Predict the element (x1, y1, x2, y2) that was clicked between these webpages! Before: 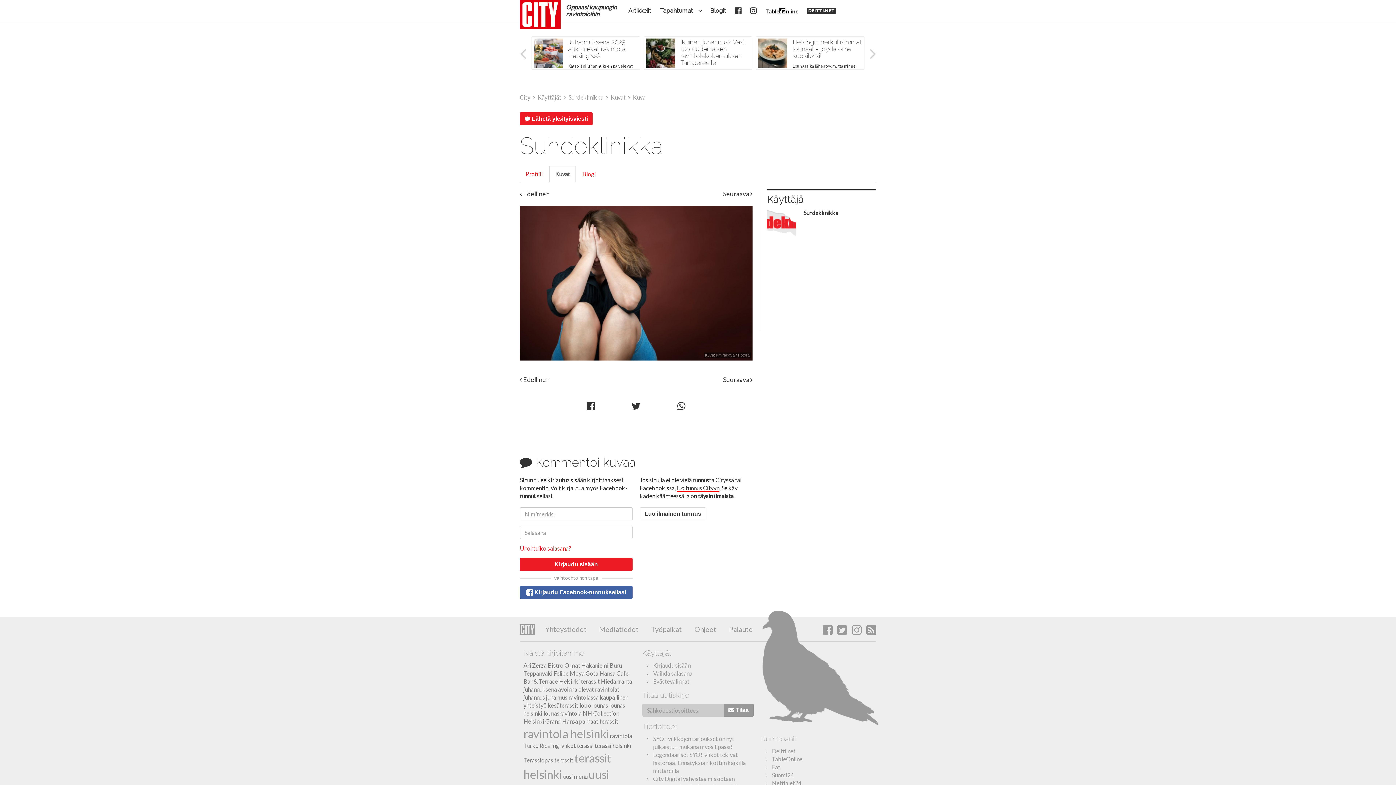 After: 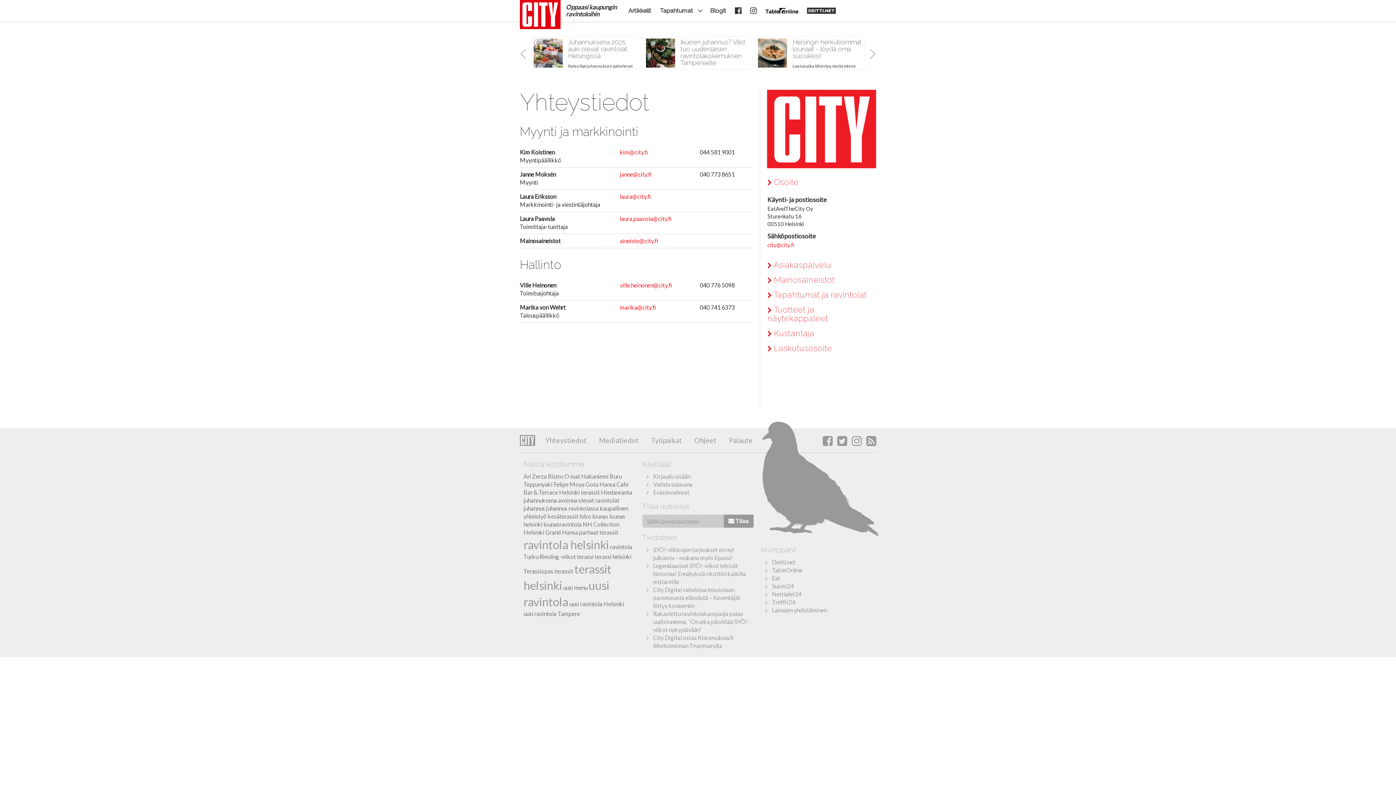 Action: bbox: (545, 625, 586, 633) label: Yhteystiedot